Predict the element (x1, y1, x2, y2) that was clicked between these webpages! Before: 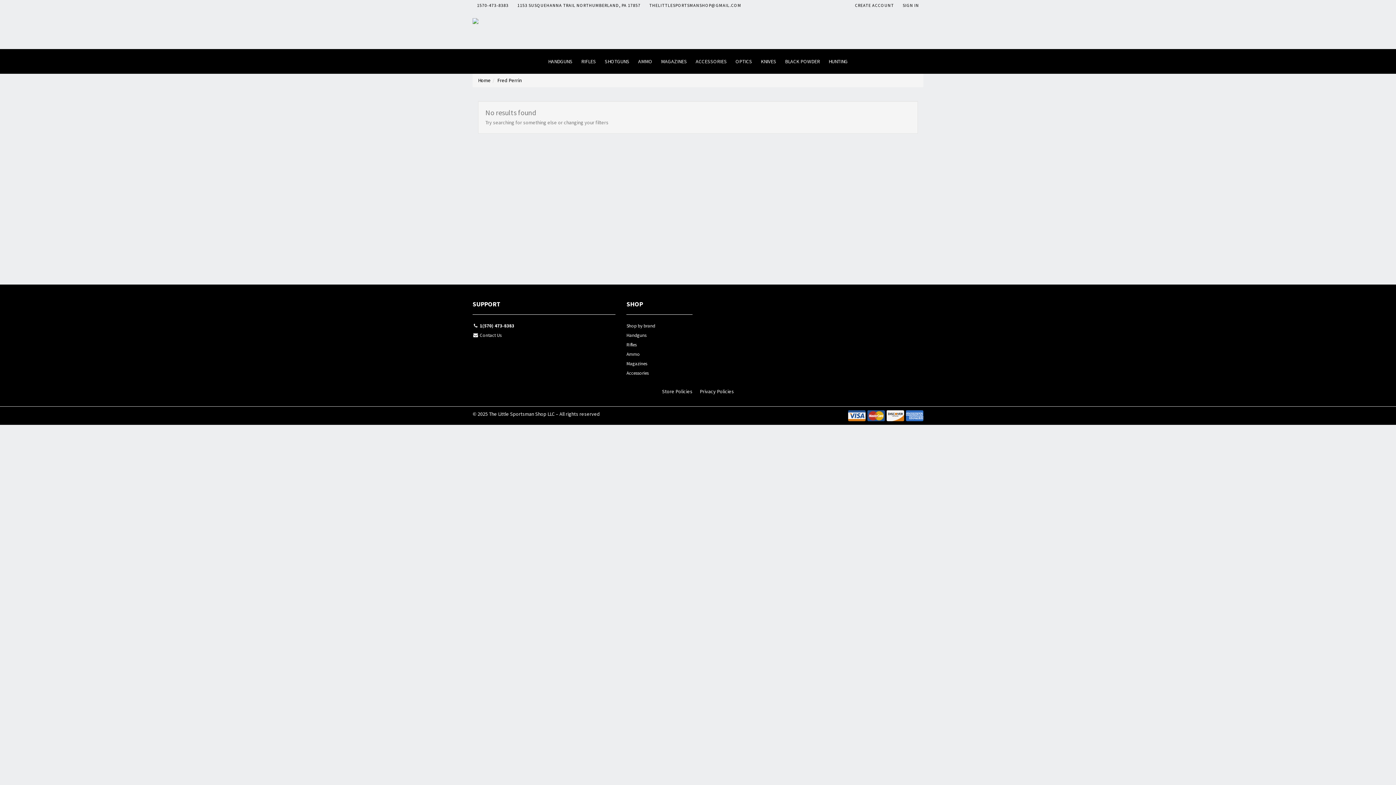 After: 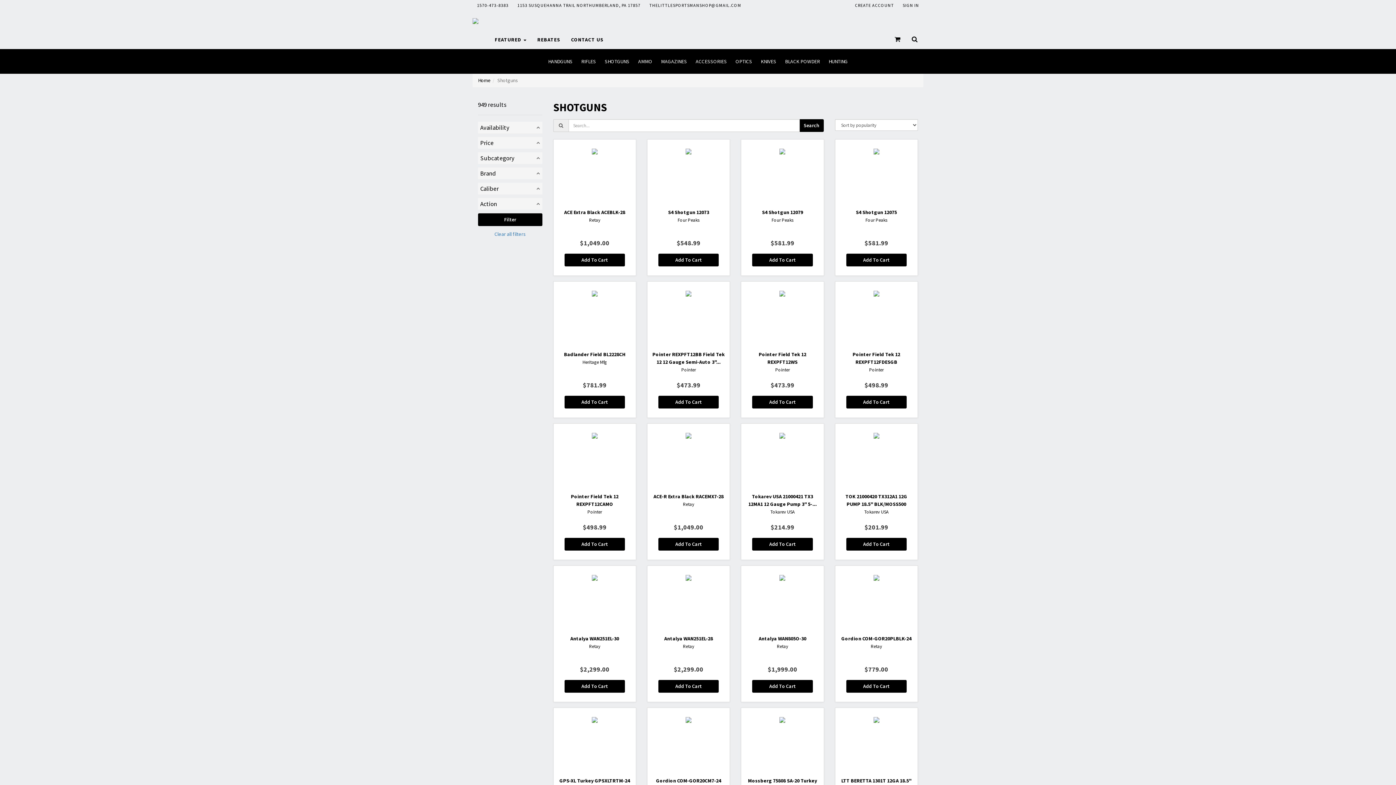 Action: bbox: (600, 49, 633, 73) label: SHOTGUNS